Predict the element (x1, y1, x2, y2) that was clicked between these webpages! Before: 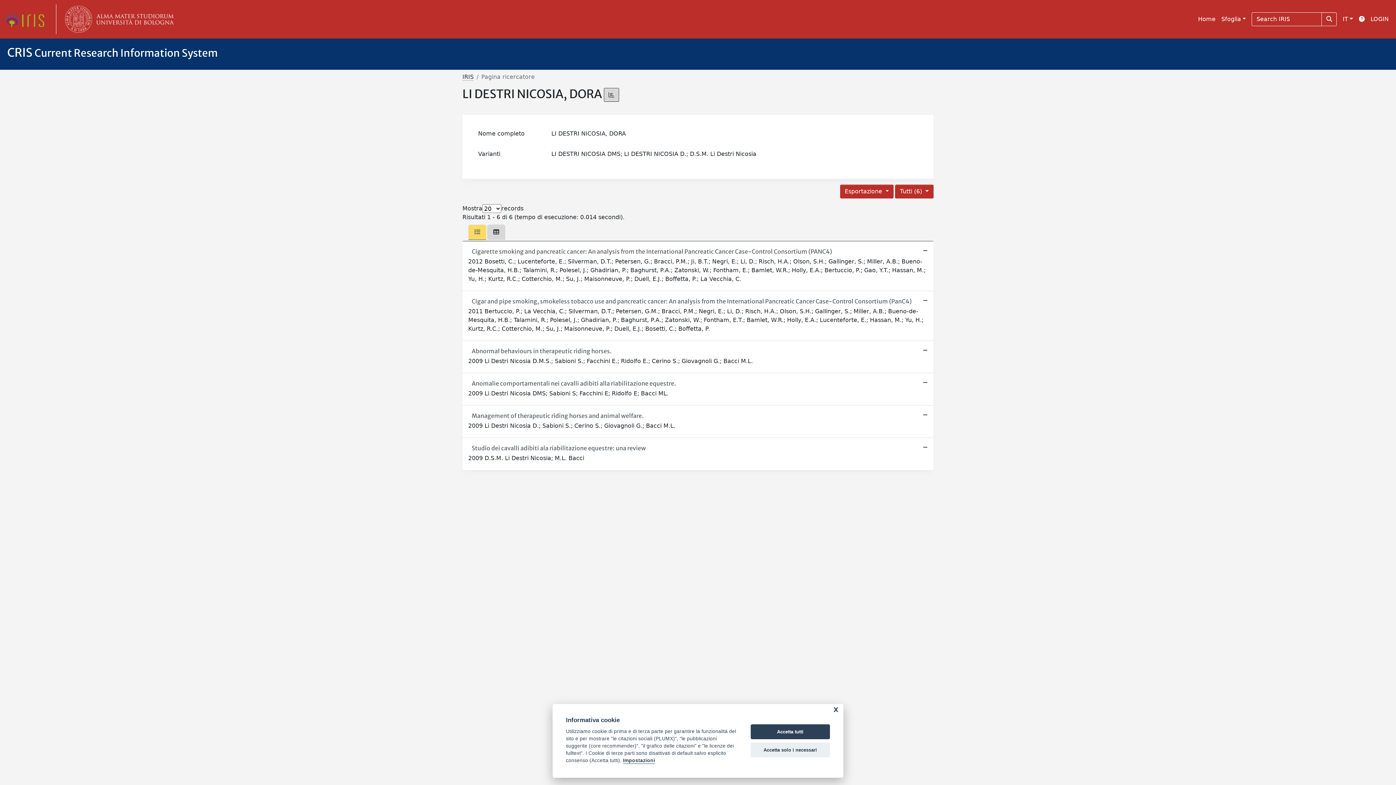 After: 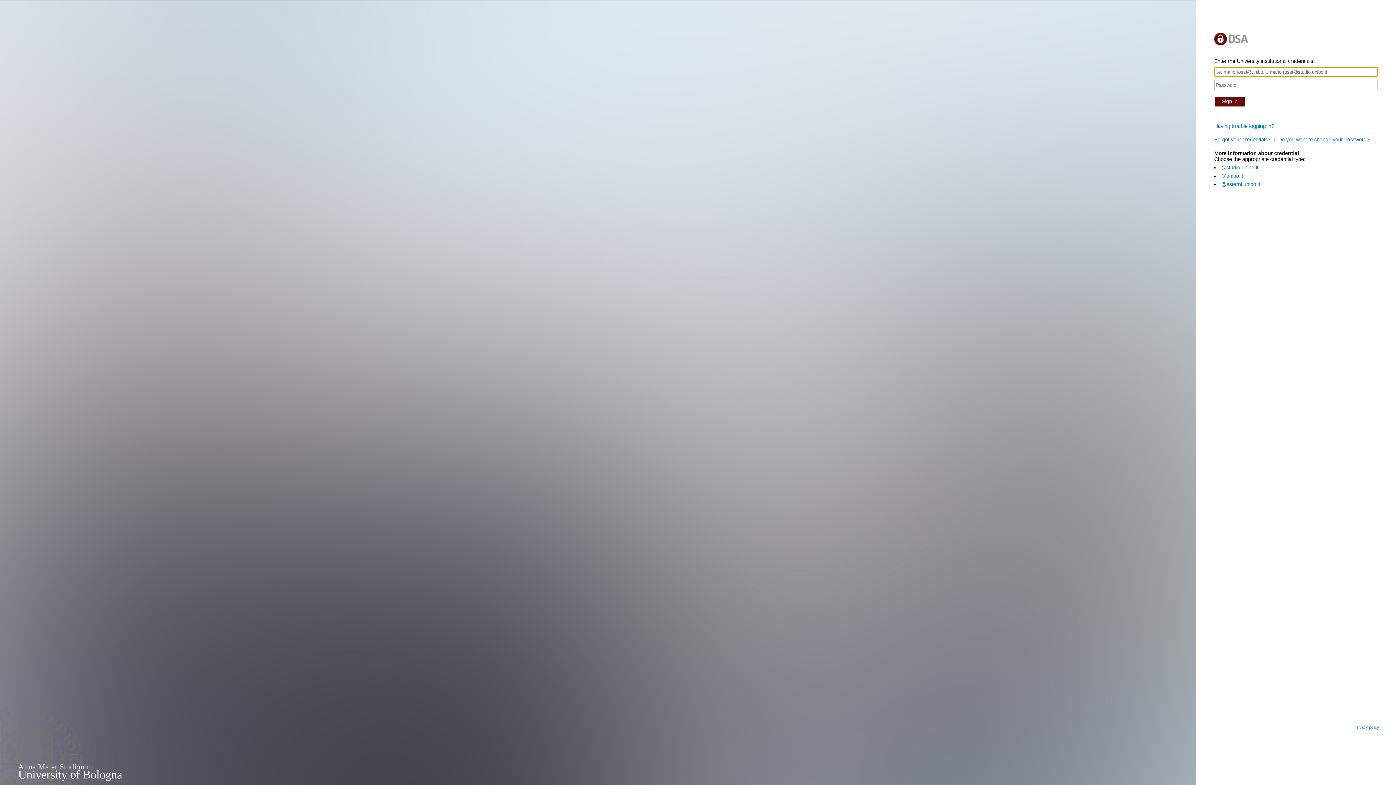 Action: label: LOGIN bbox: (1368, 12, 1392, 26)